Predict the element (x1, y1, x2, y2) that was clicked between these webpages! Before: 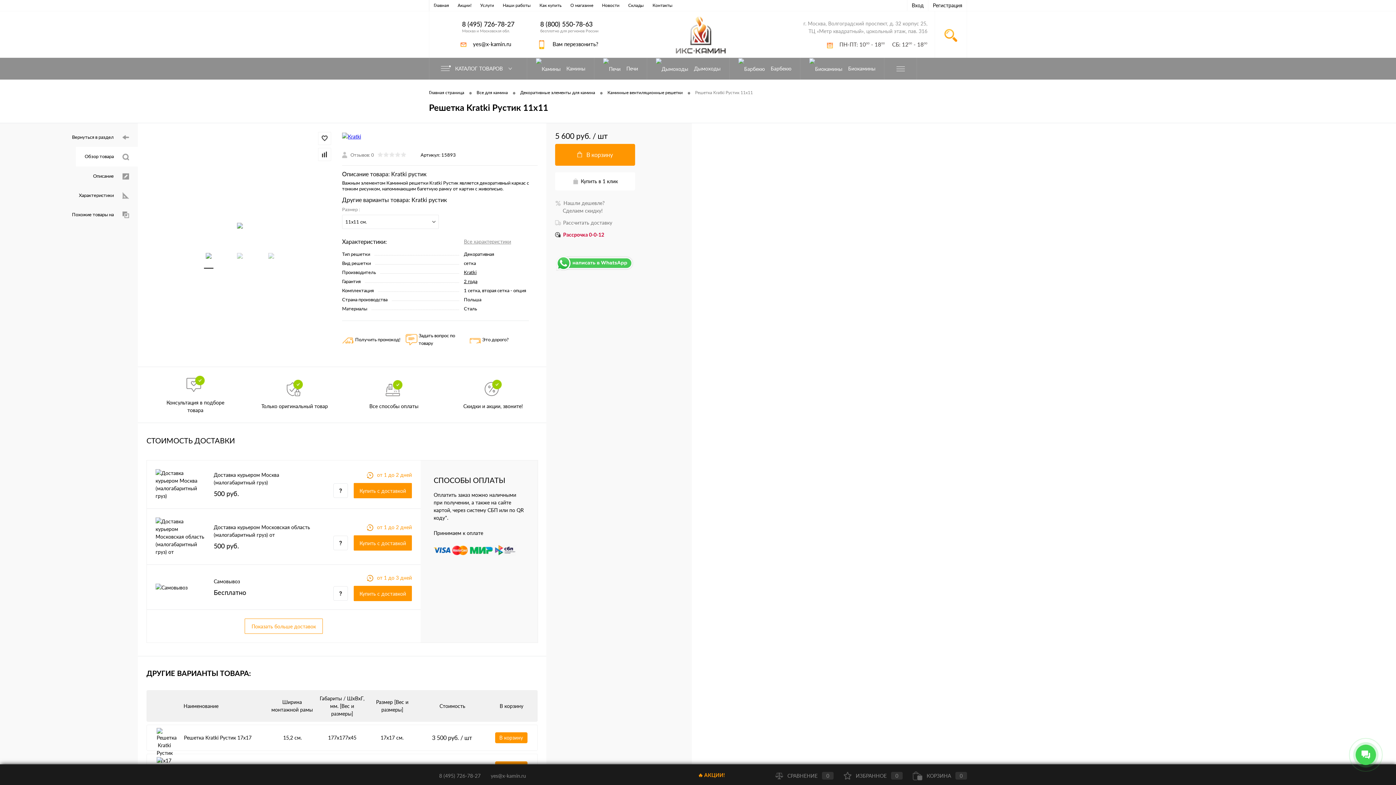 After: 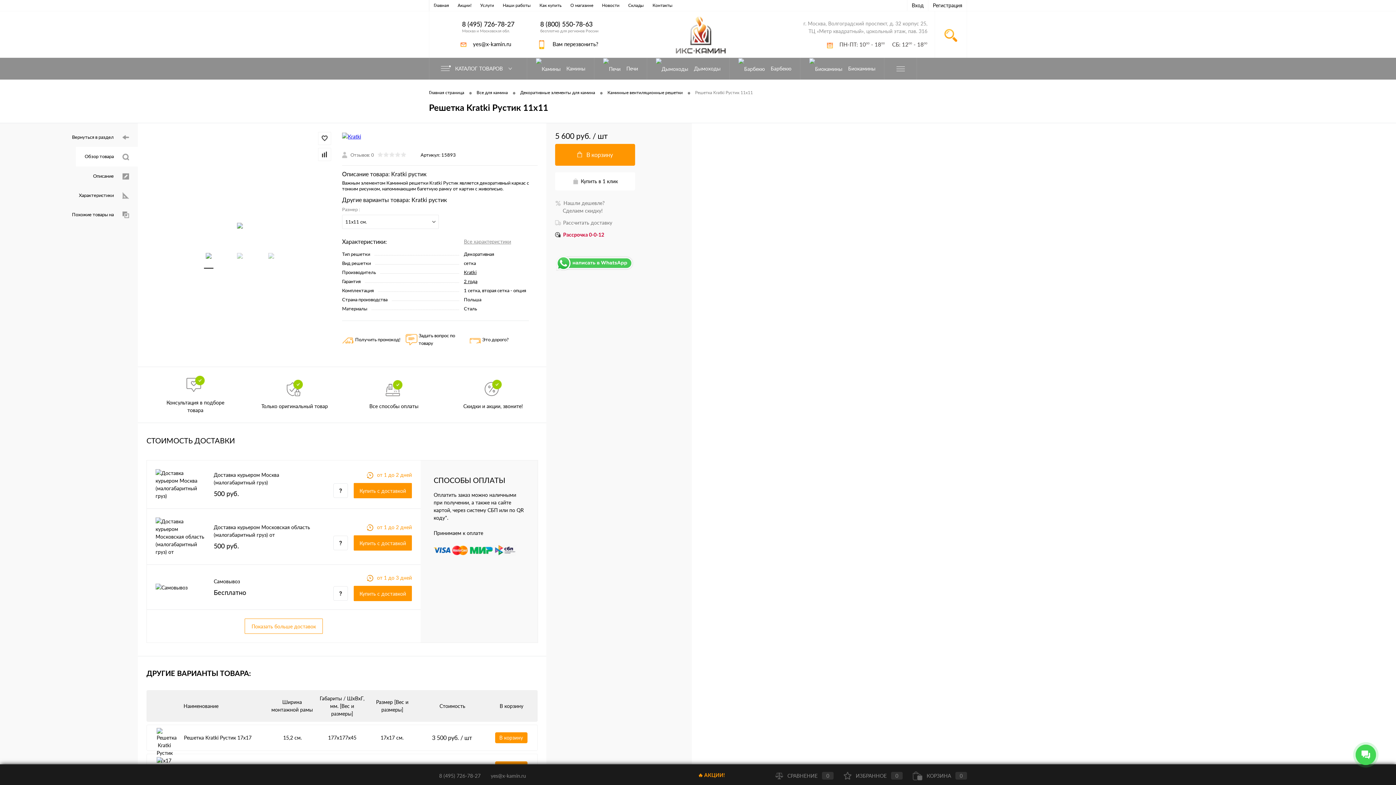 Action: label: ИЗБРАННОЕ0 bbox: (844, 773, 902, 779)